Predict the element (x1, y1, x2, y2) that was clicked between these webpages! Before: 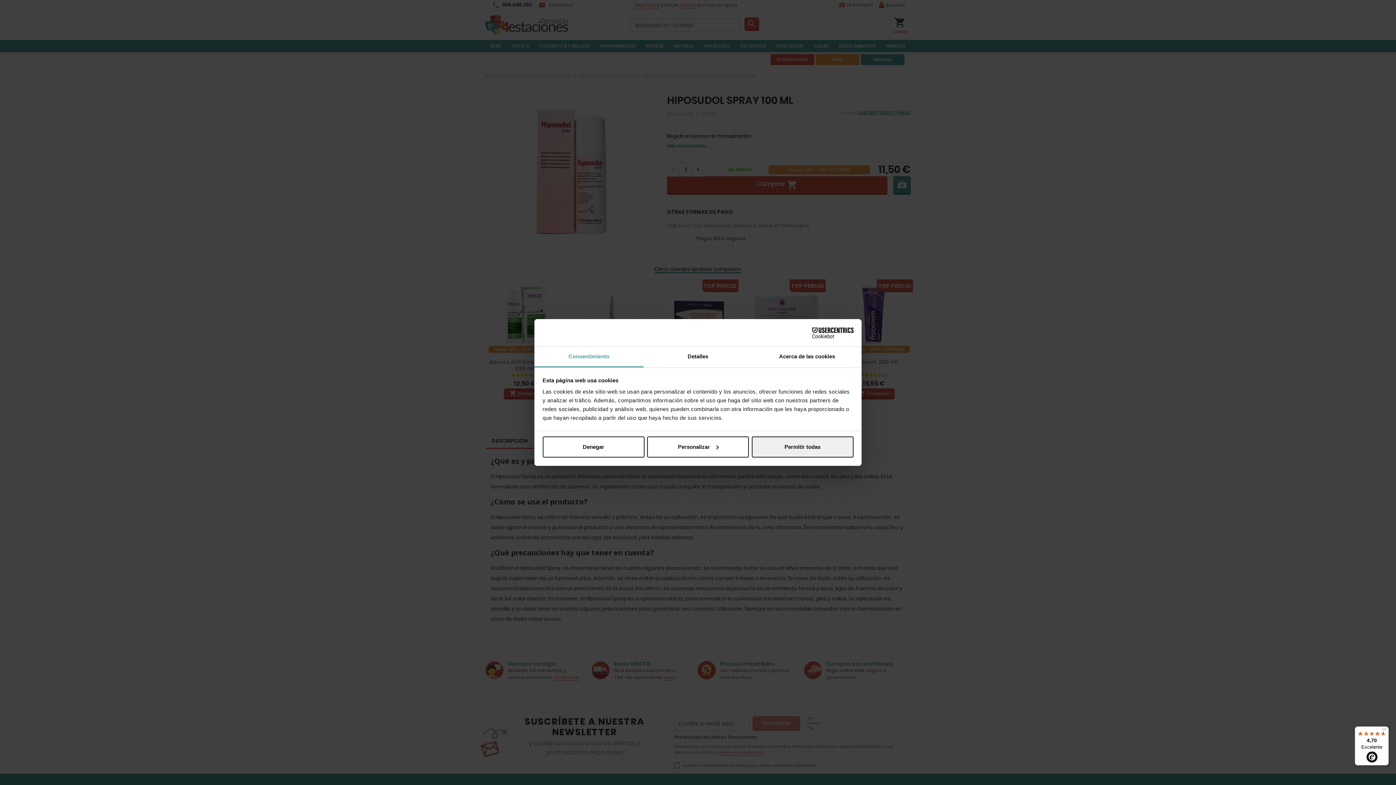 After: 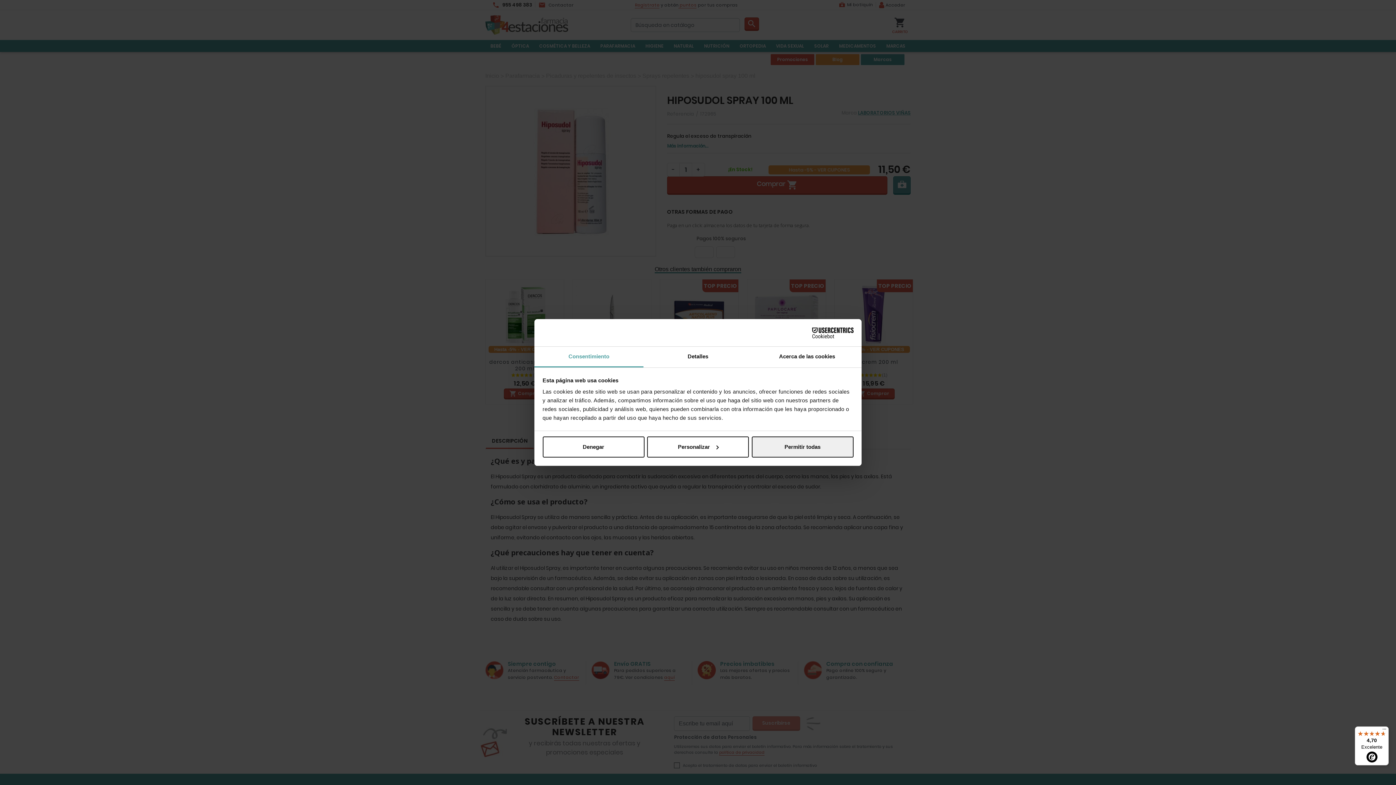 Action: label: Consentimiento bbox: (534, 346, 643, 367)